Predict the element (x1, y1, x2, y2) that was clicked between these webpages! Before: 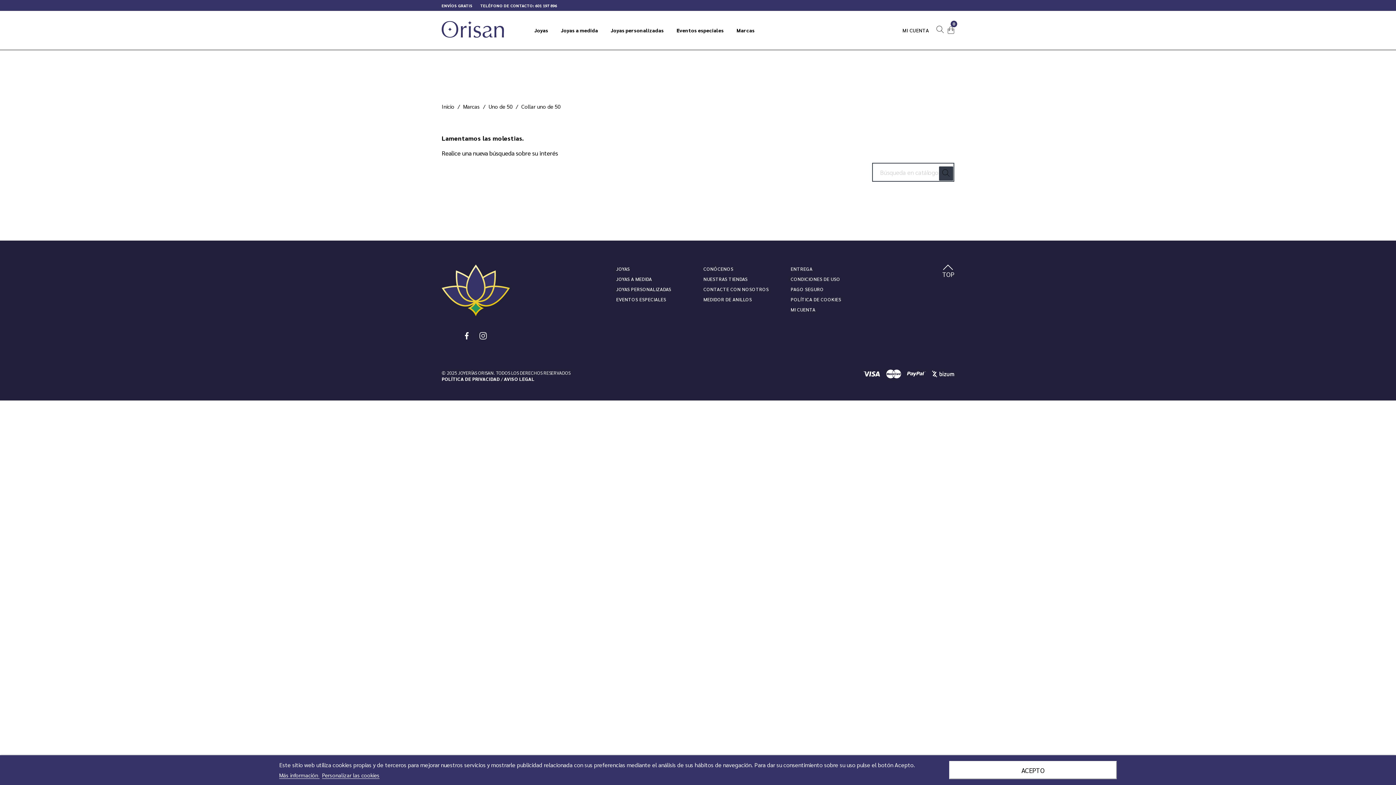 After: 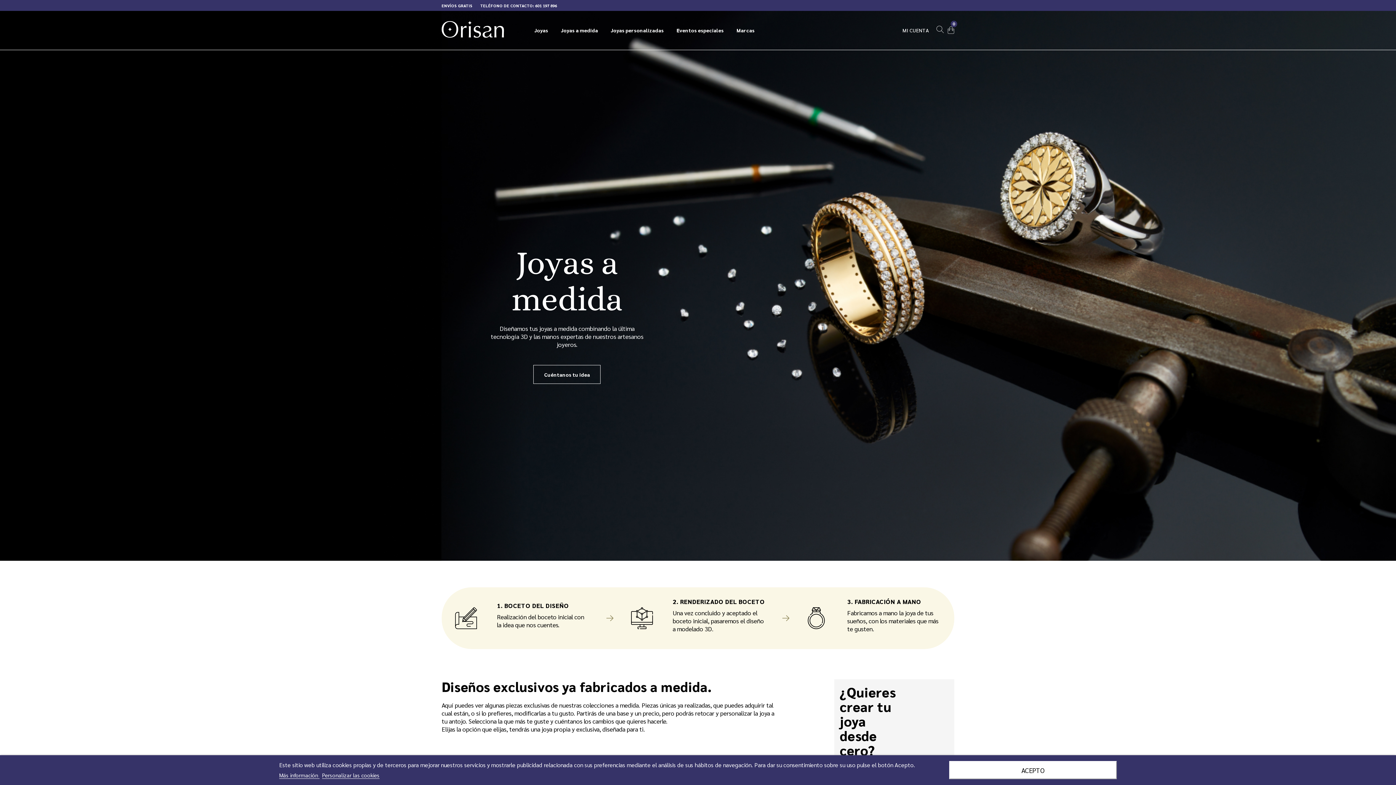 Action: bbox: (616, 276, 652, 282) label: JOYAS A MEDIDA